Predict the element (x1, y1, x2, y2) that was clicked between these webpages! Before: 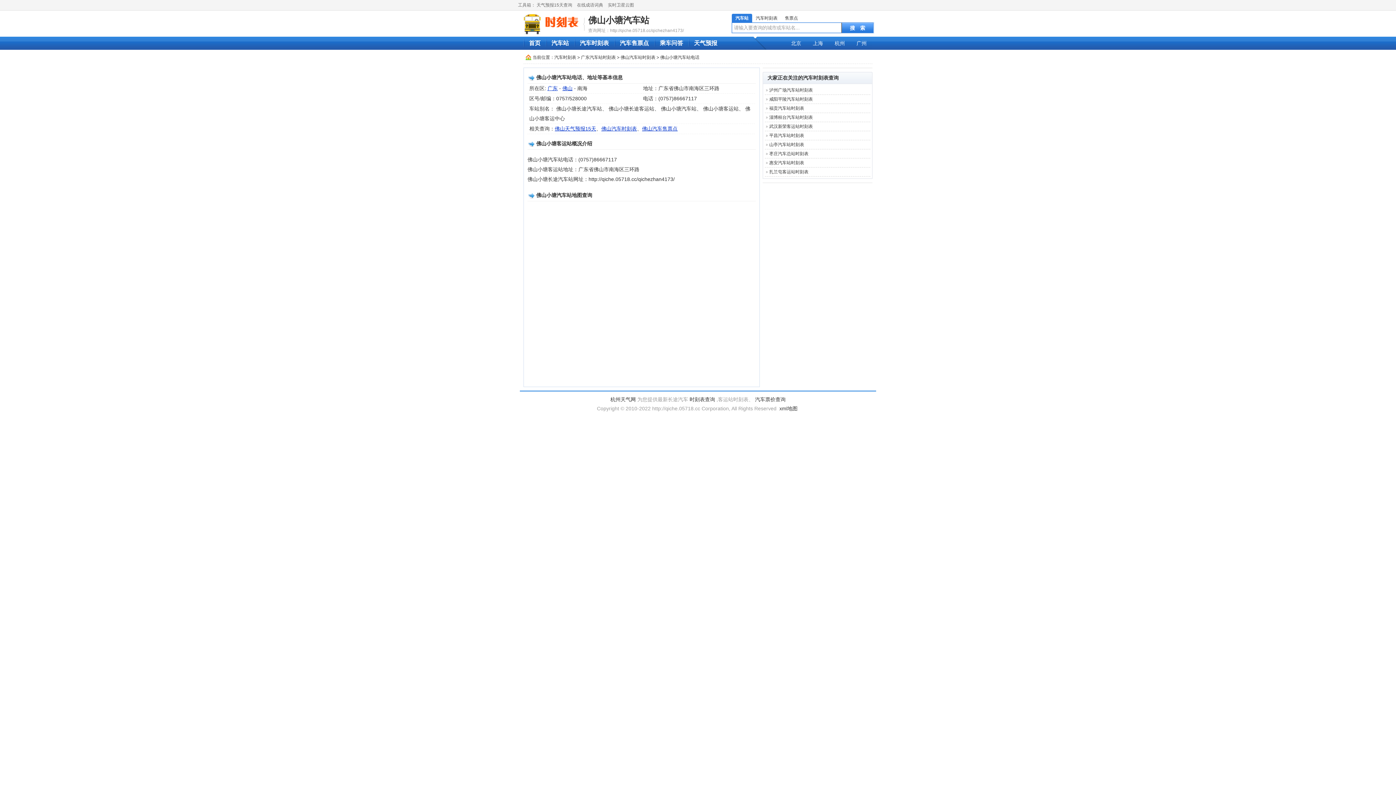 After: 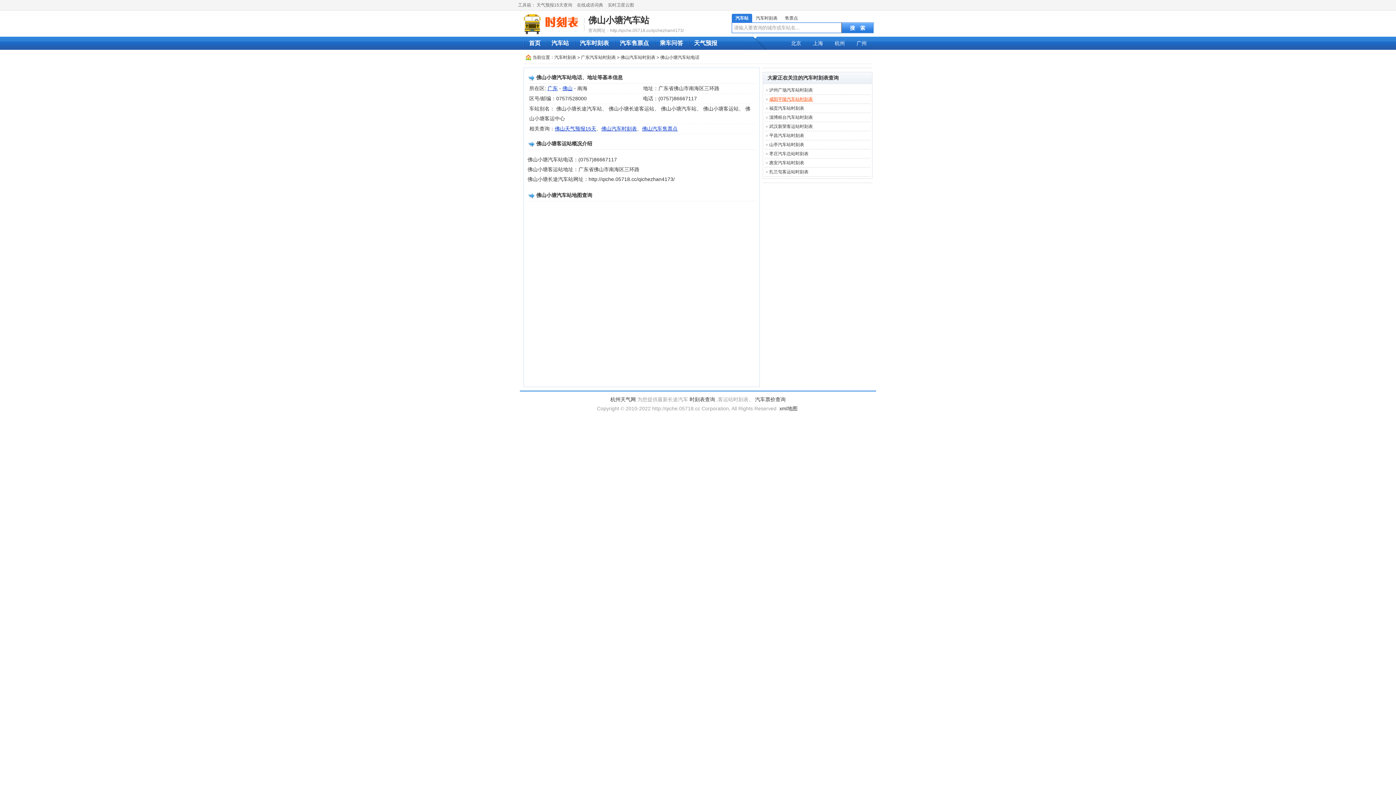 Action: bbox: (769, 96, 813, 101) label: 咸阳平陵汽车站时刻表